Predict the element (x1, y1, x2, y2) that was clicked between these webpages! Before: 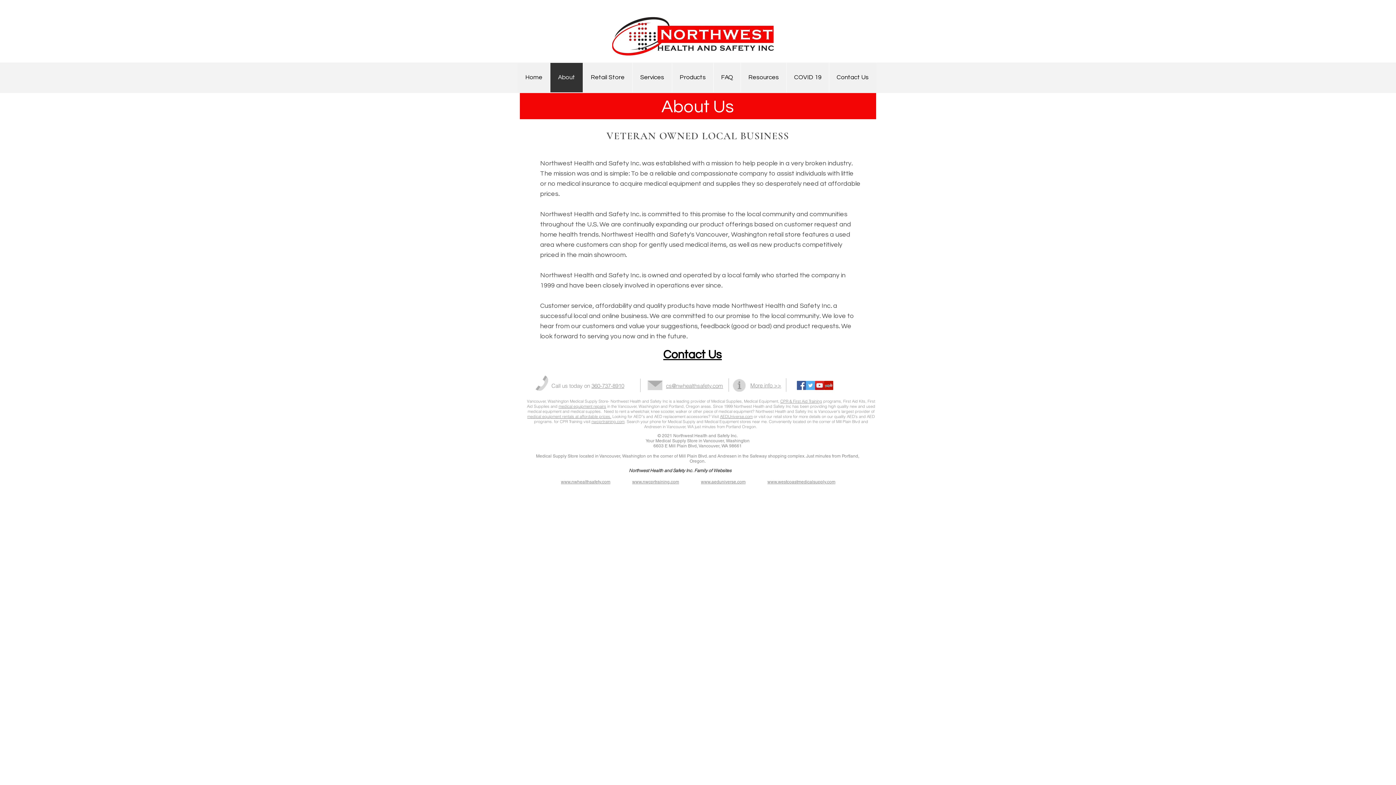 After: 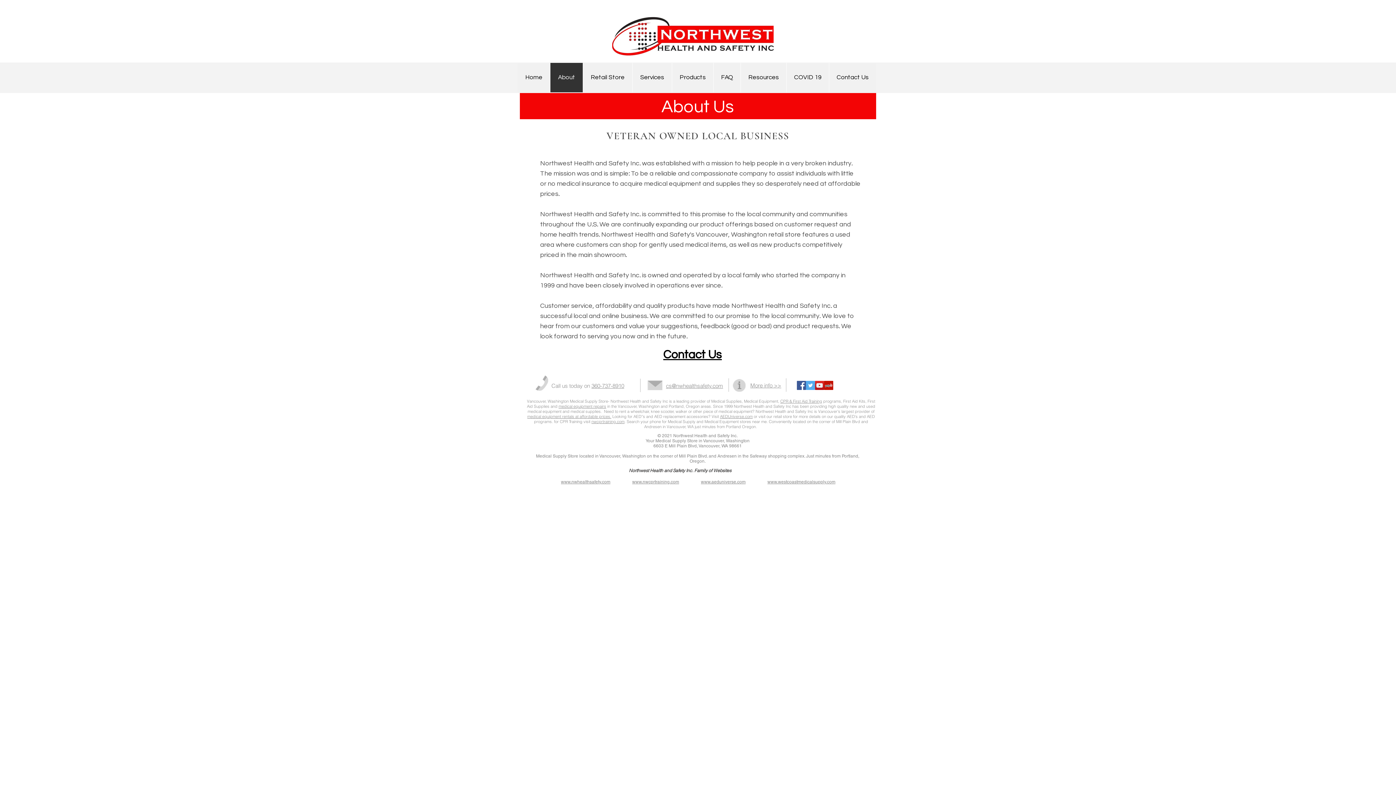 Action: label: www.aeduniverse.com bbox: (701, 479, 745, 484)